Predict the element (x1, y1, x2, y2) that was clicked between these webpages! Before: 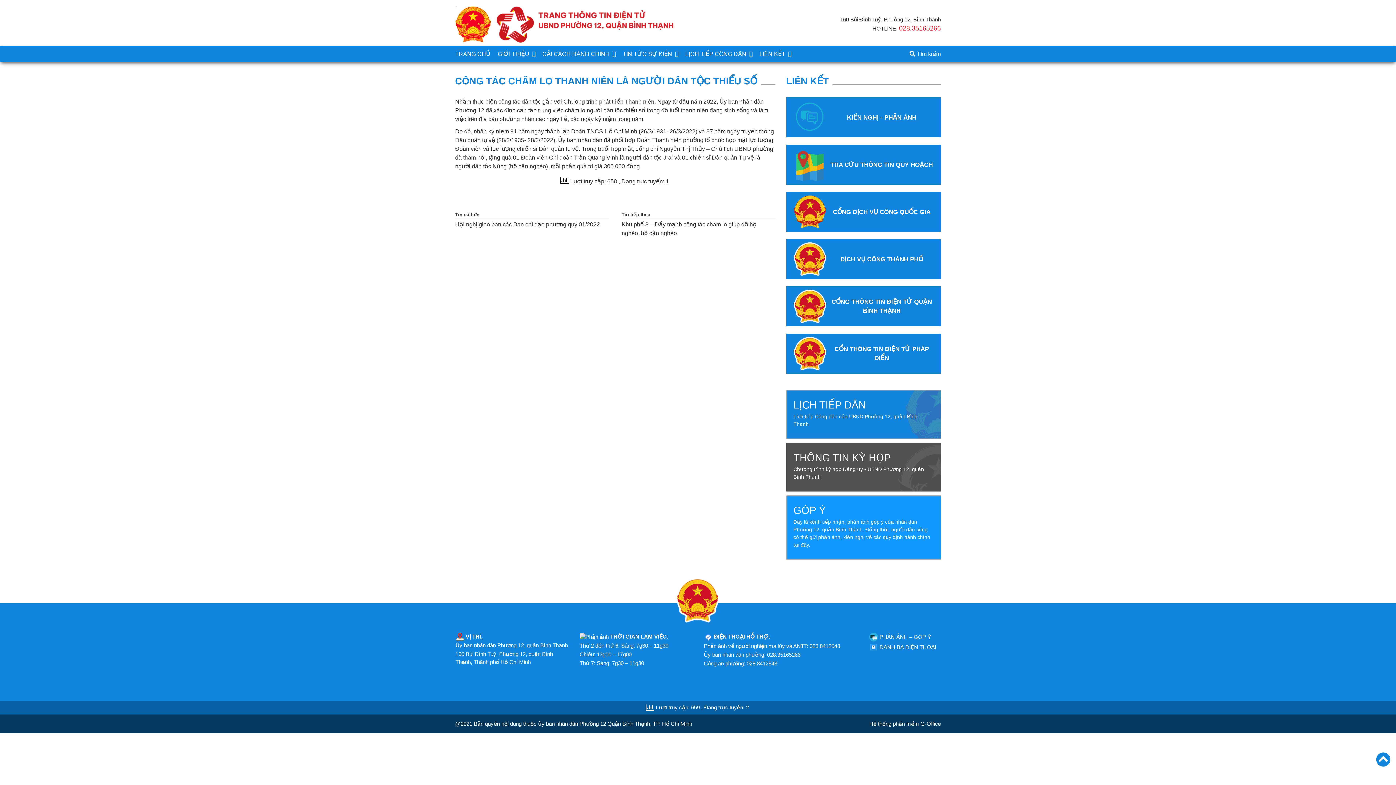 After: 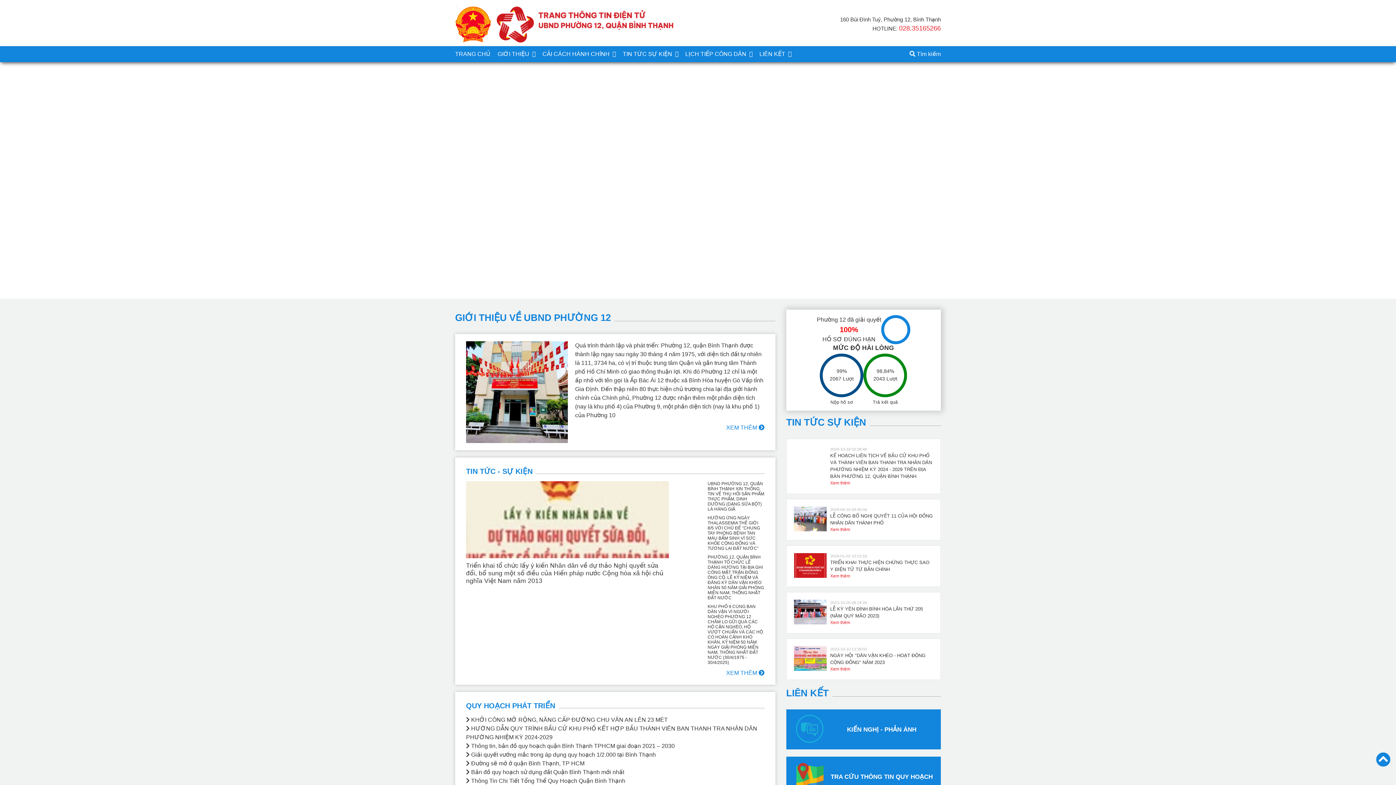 Action: label: TRANG CHỦ bbox: (451, 46, 494, 62)